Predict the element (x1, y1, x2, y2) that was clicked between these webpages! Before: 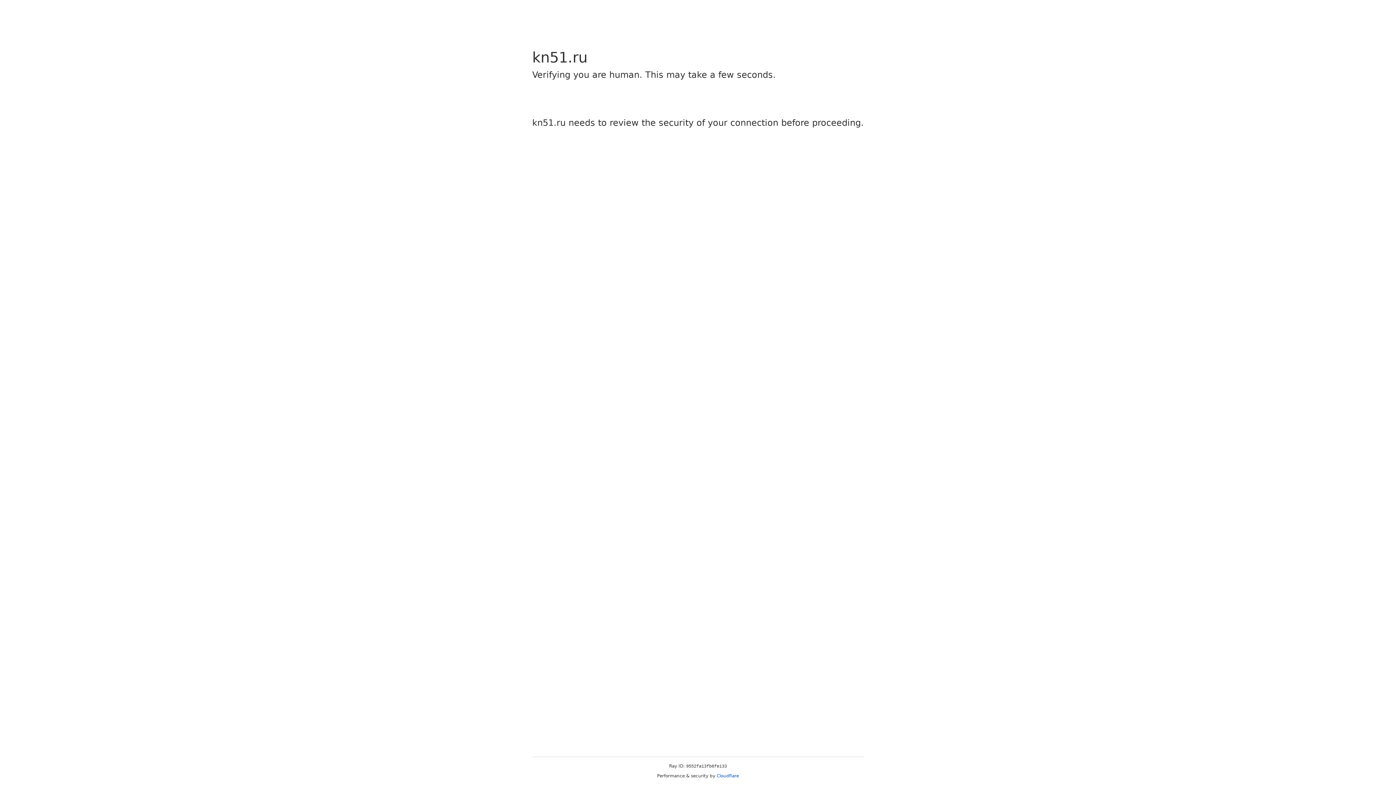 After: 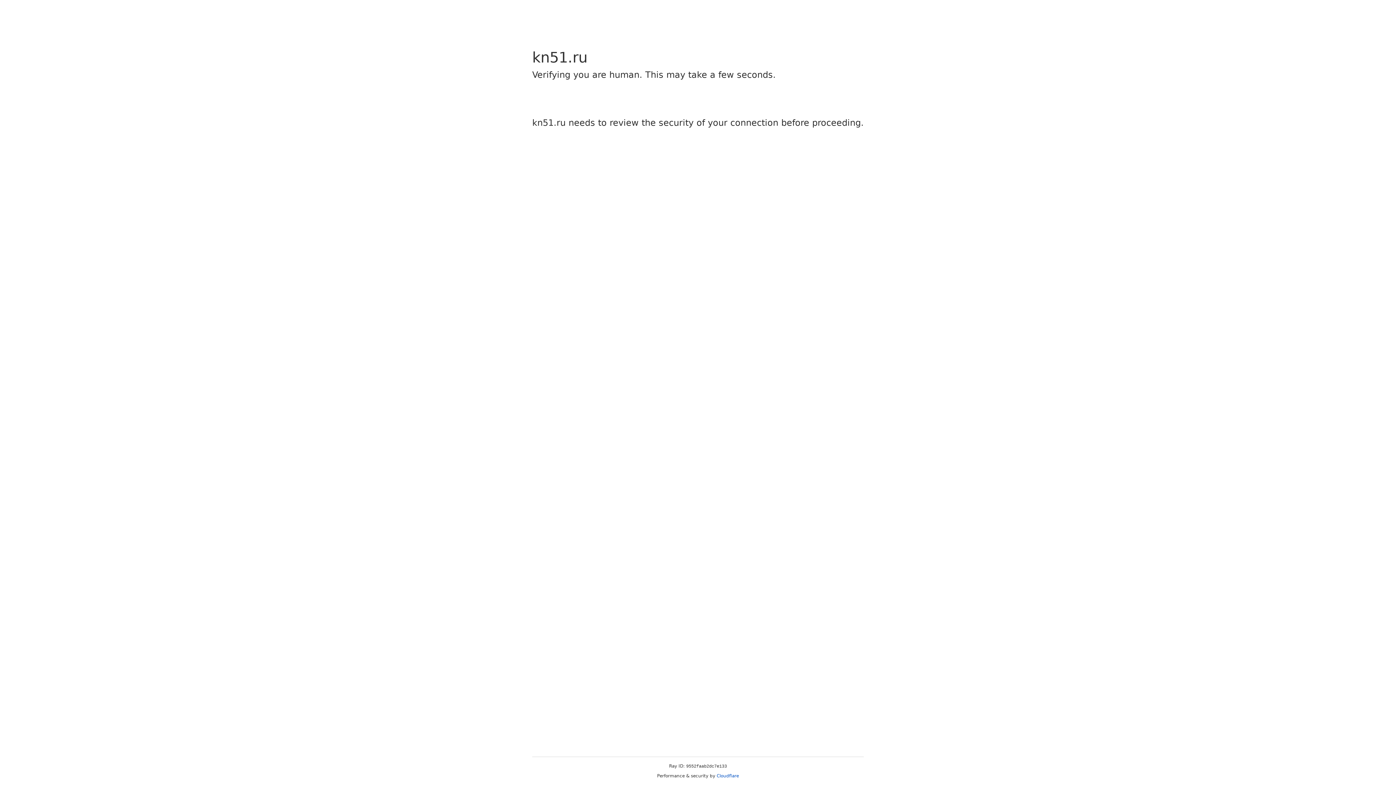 Action: bbox: (716, 773, 739, 778) label: Cloudflare